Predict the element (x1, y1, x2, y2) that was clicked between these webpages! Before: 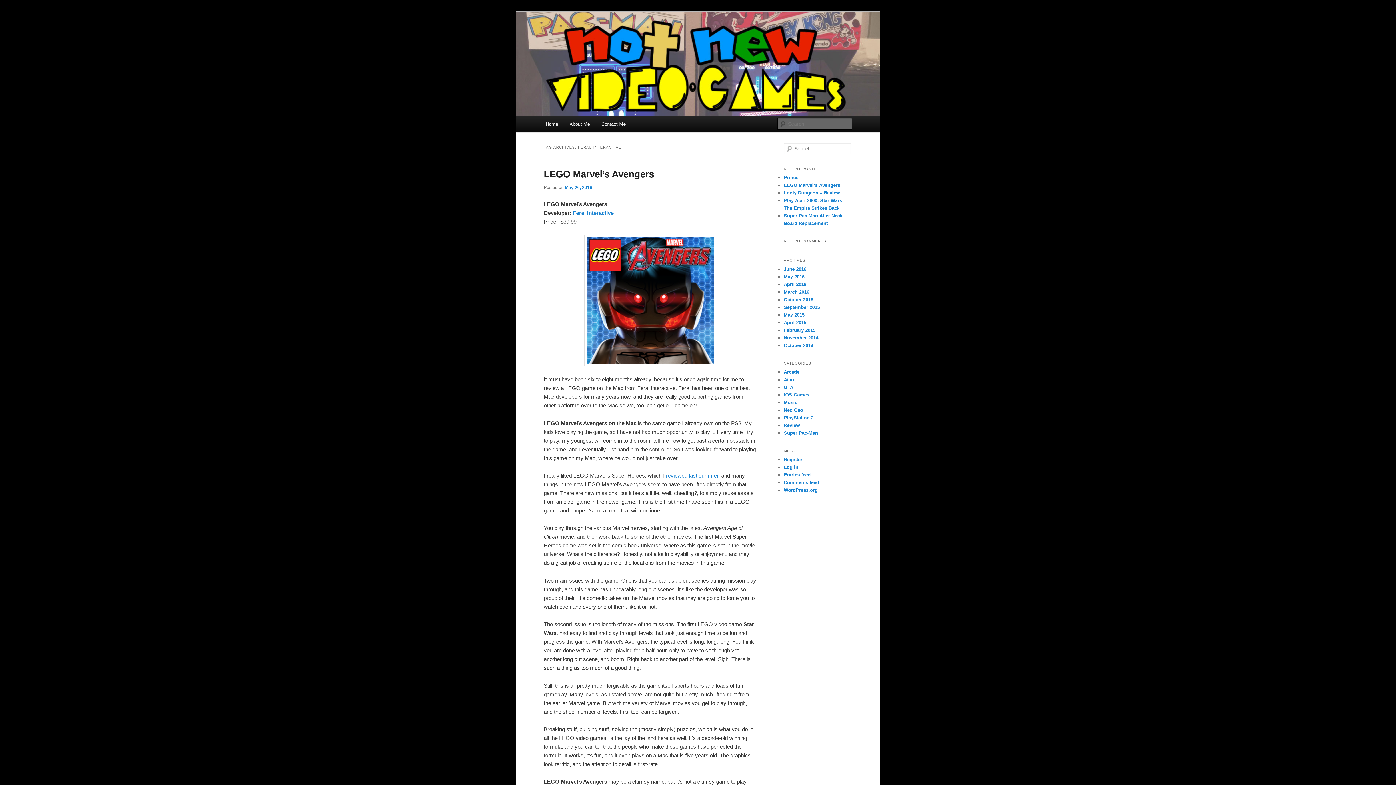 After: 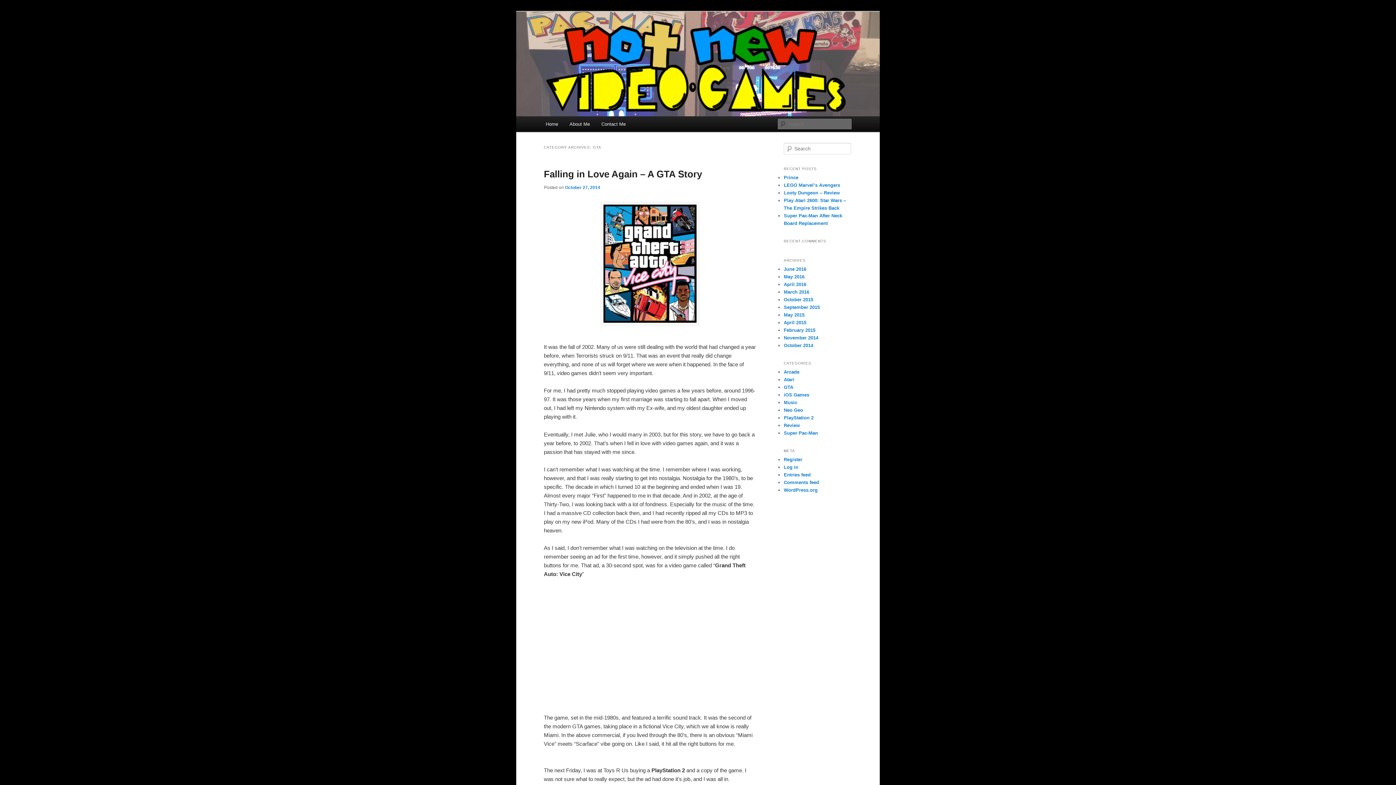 Action: bbox: (784, 384, 793, 390) label: GTA